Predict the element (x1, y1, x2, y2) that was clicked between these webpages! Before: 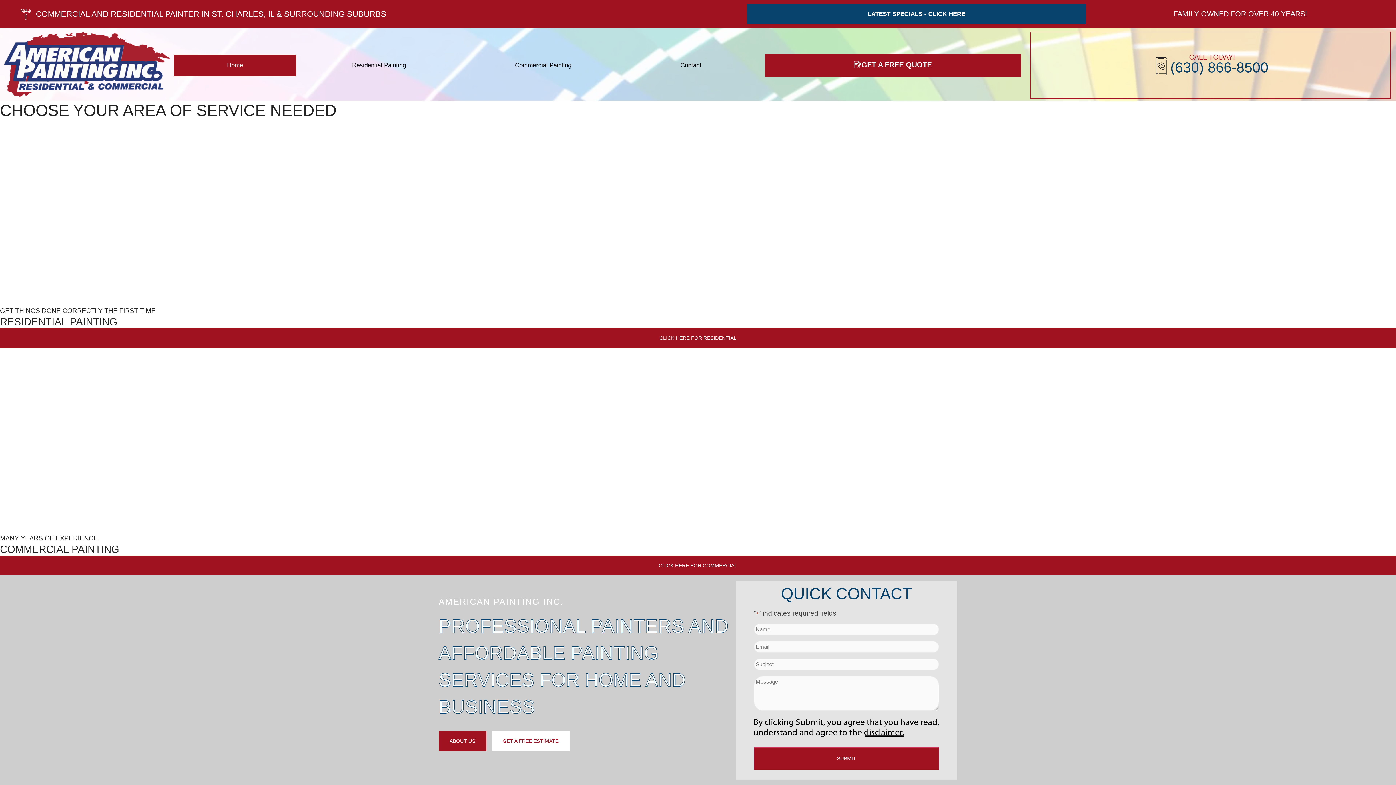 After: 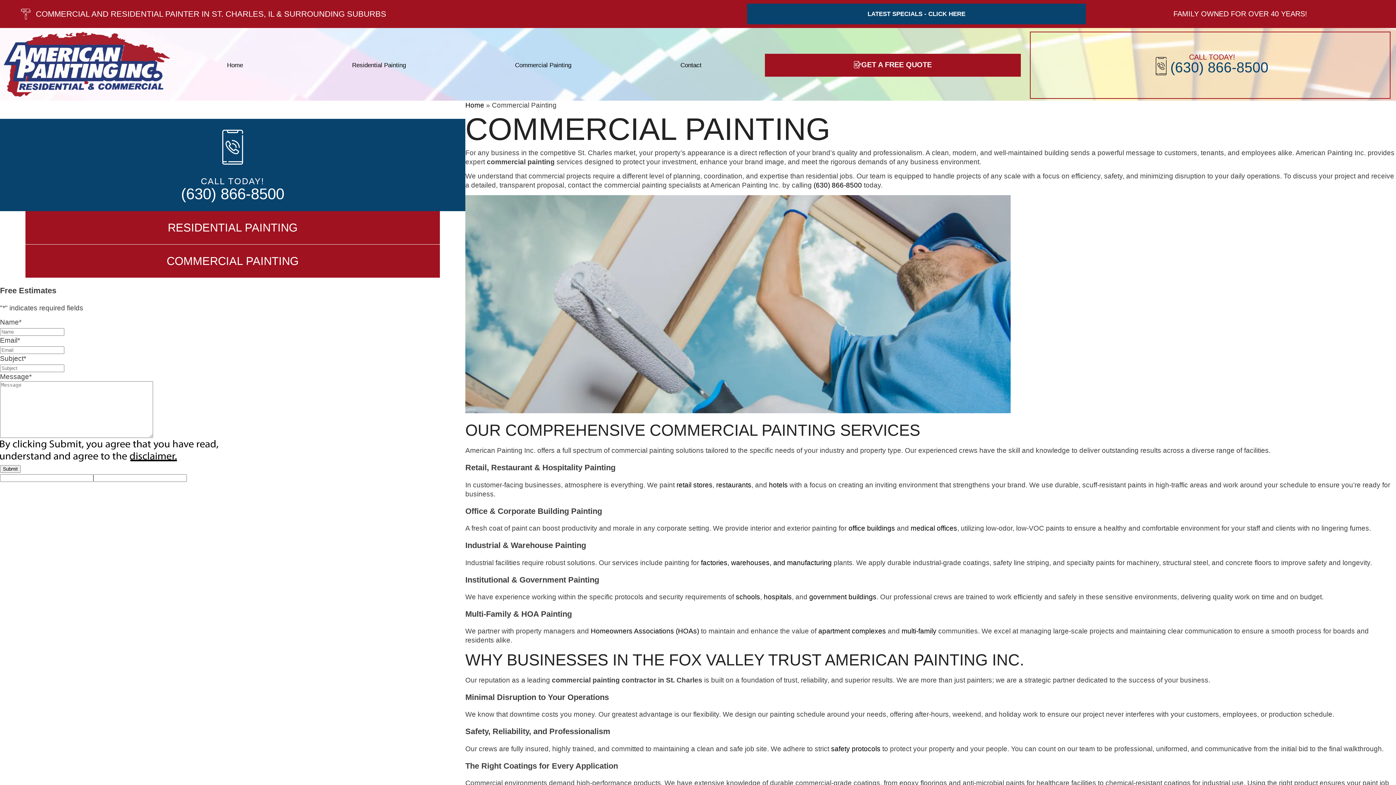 Action: label: CLICK HERE FOR COMMERCIAL bbox: (0, 556, 1396, 575)